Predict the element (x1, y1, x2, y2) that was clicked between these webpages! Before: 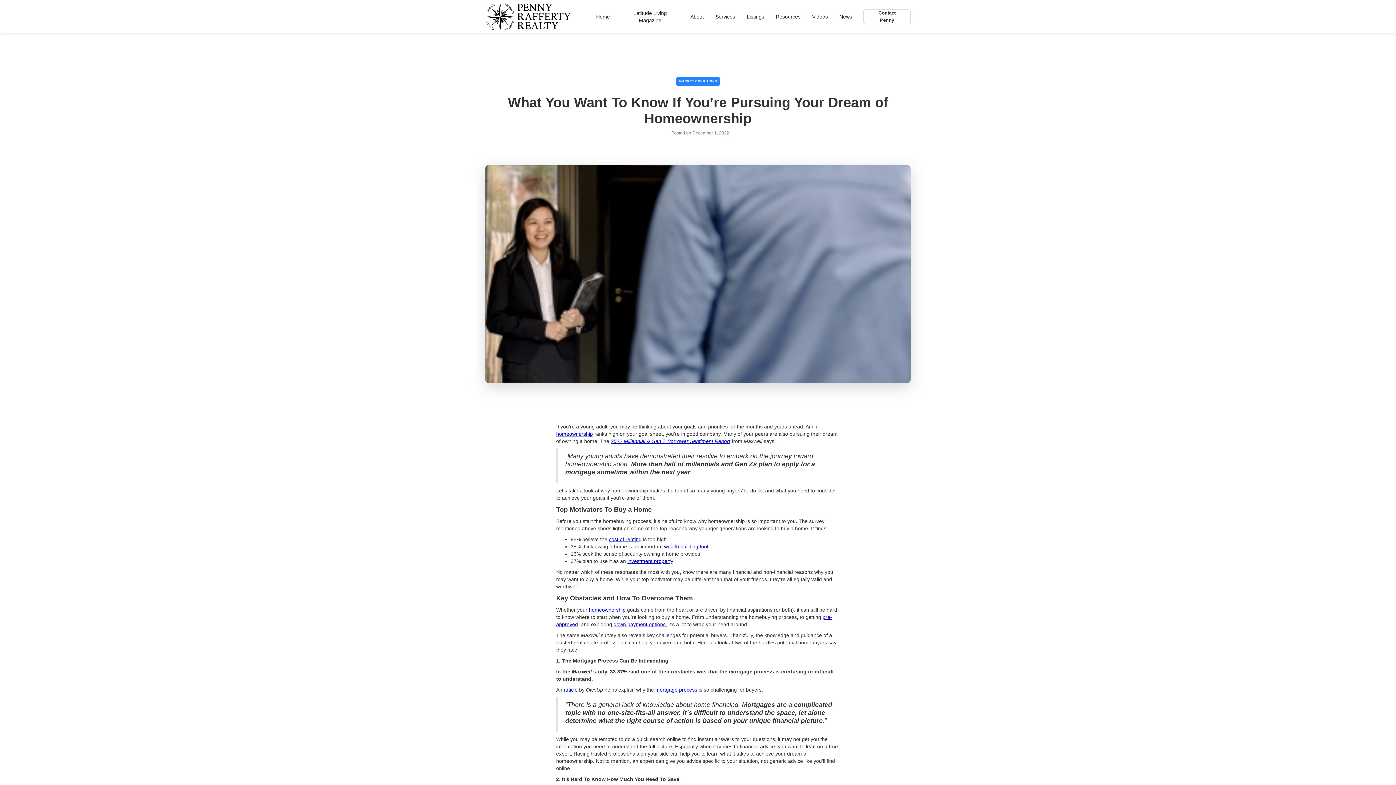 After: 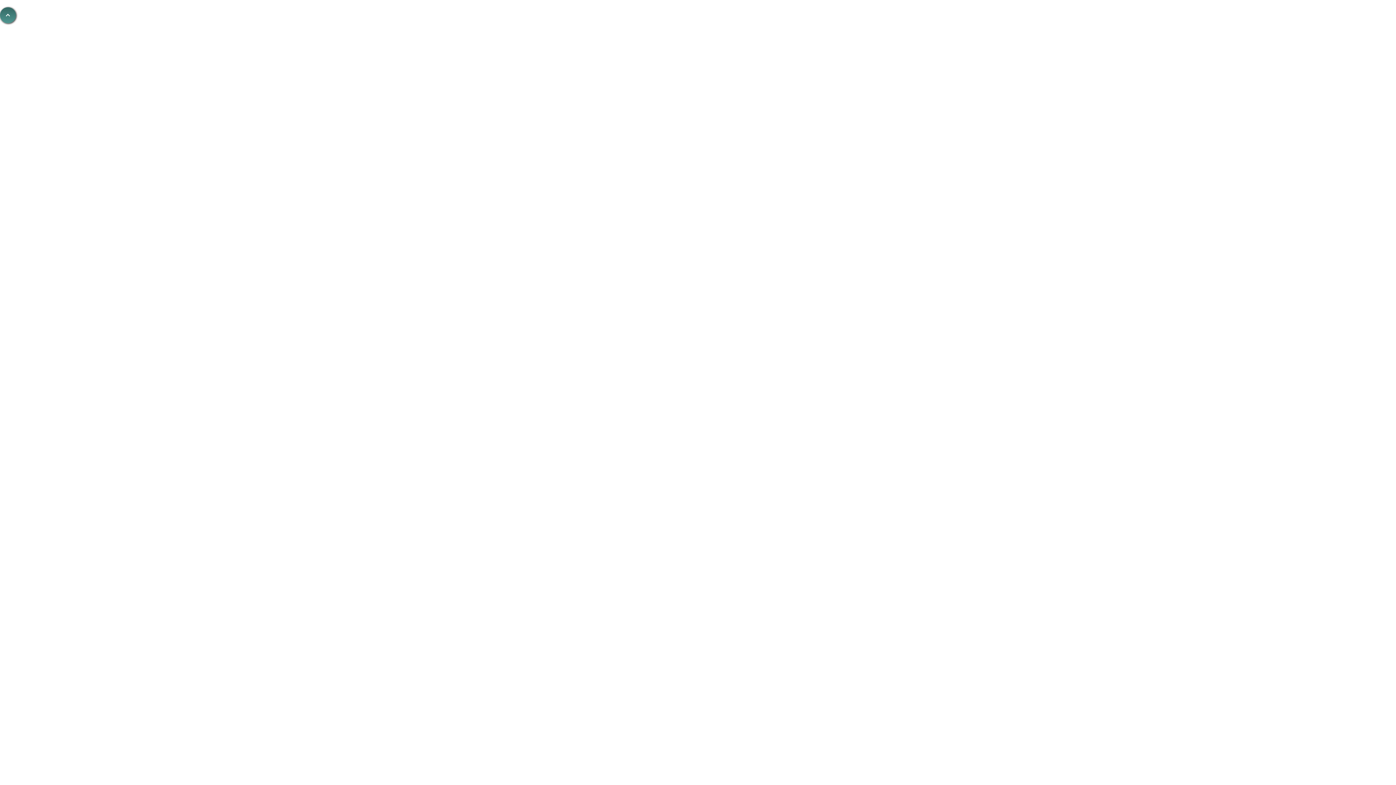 Action: label: News bbox: (833, 10, 858, 23)